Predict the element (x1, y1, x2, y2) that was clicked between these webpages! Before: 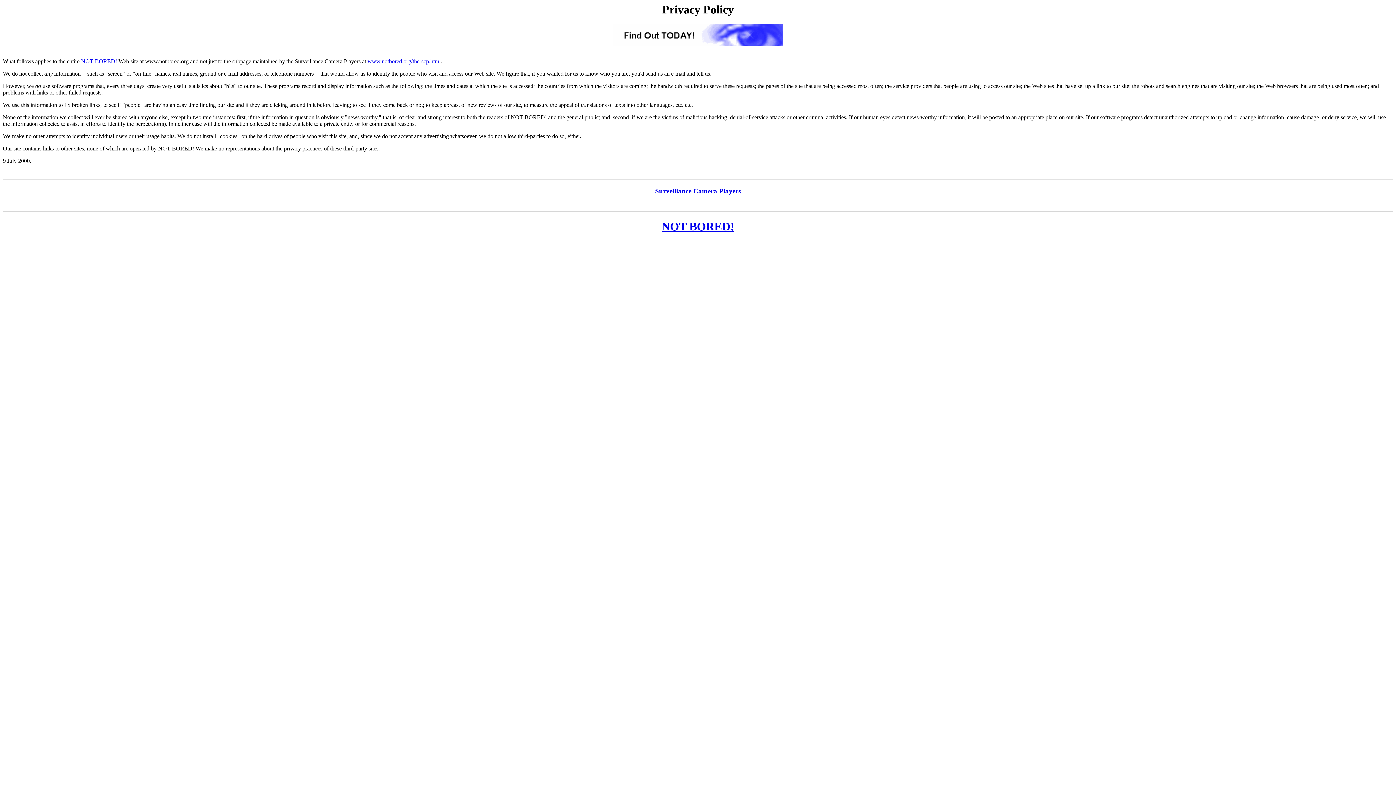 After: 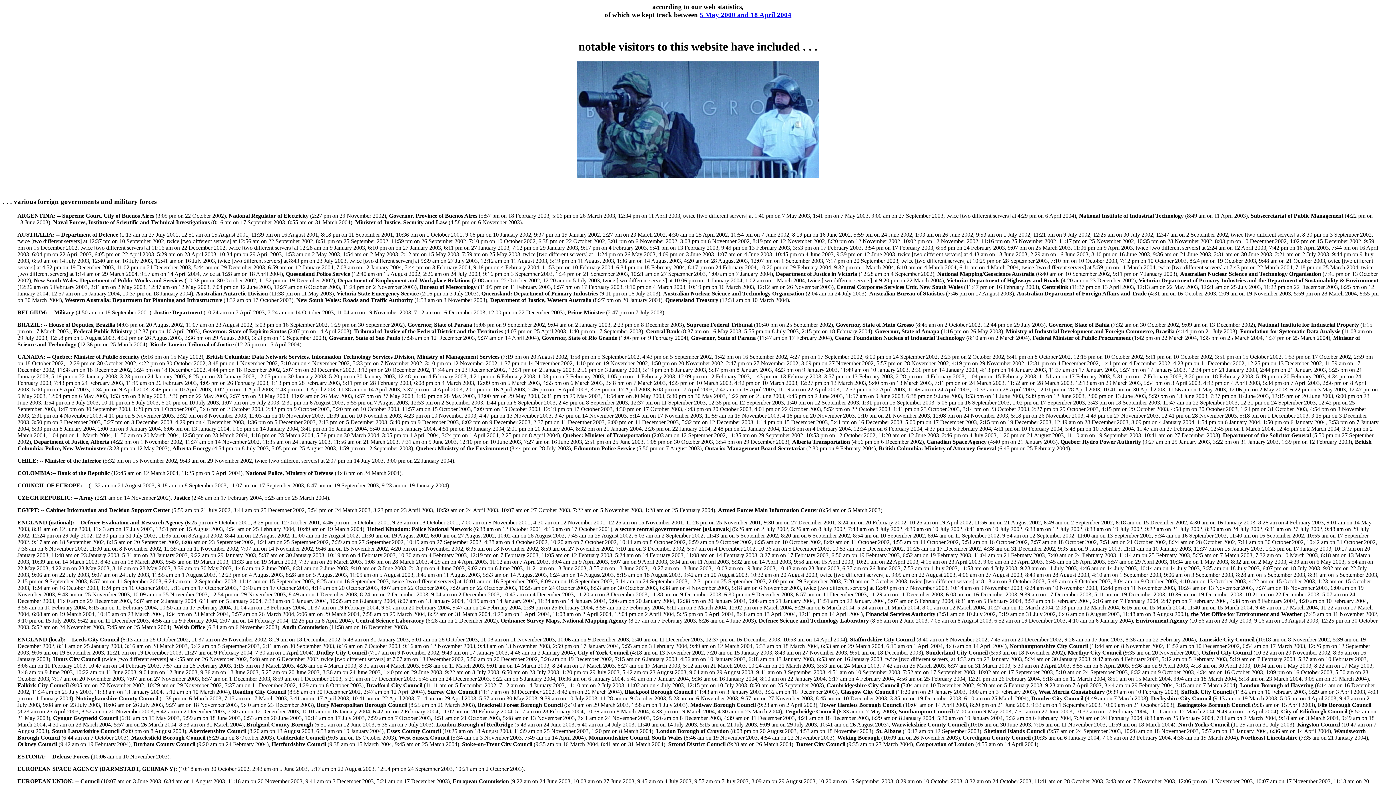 Action: bbox: (613, 40, 783, 47)